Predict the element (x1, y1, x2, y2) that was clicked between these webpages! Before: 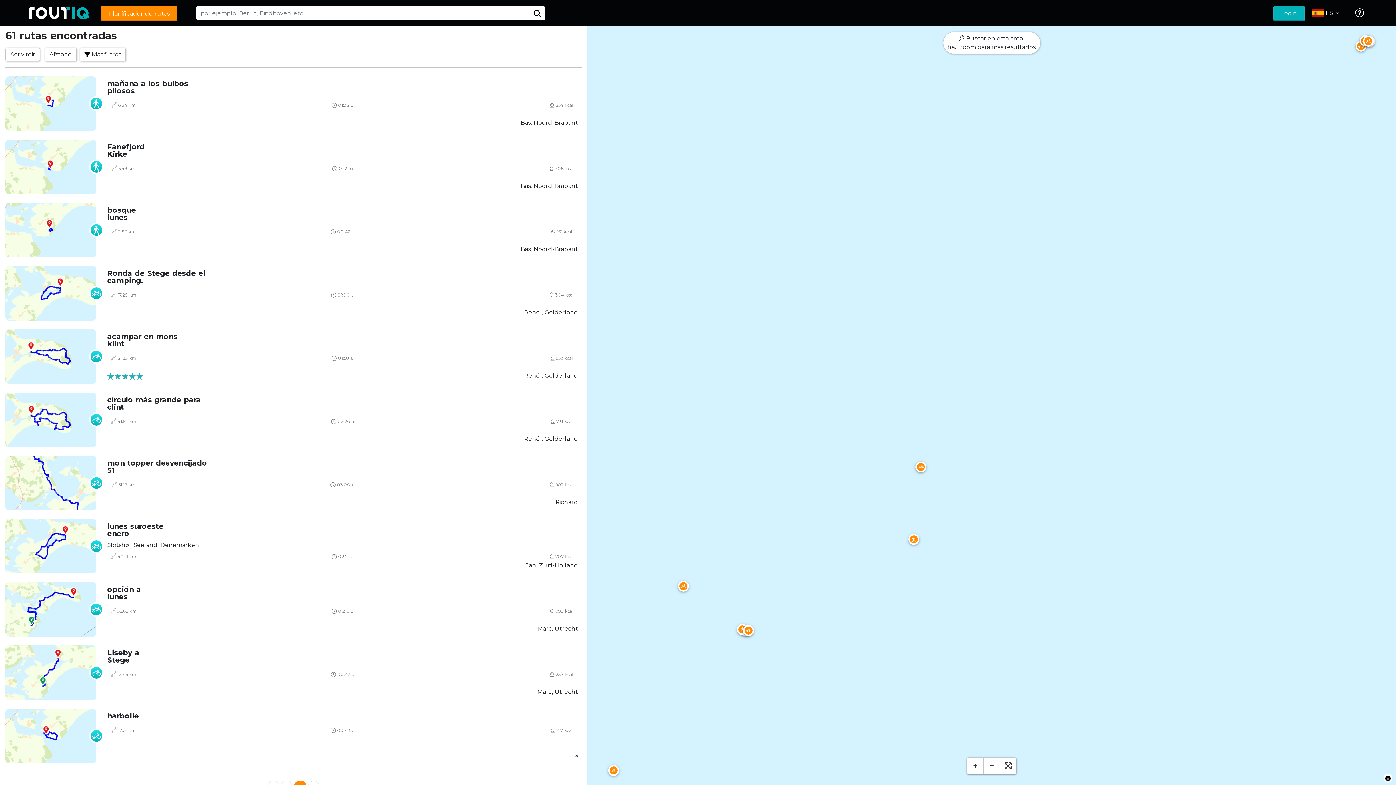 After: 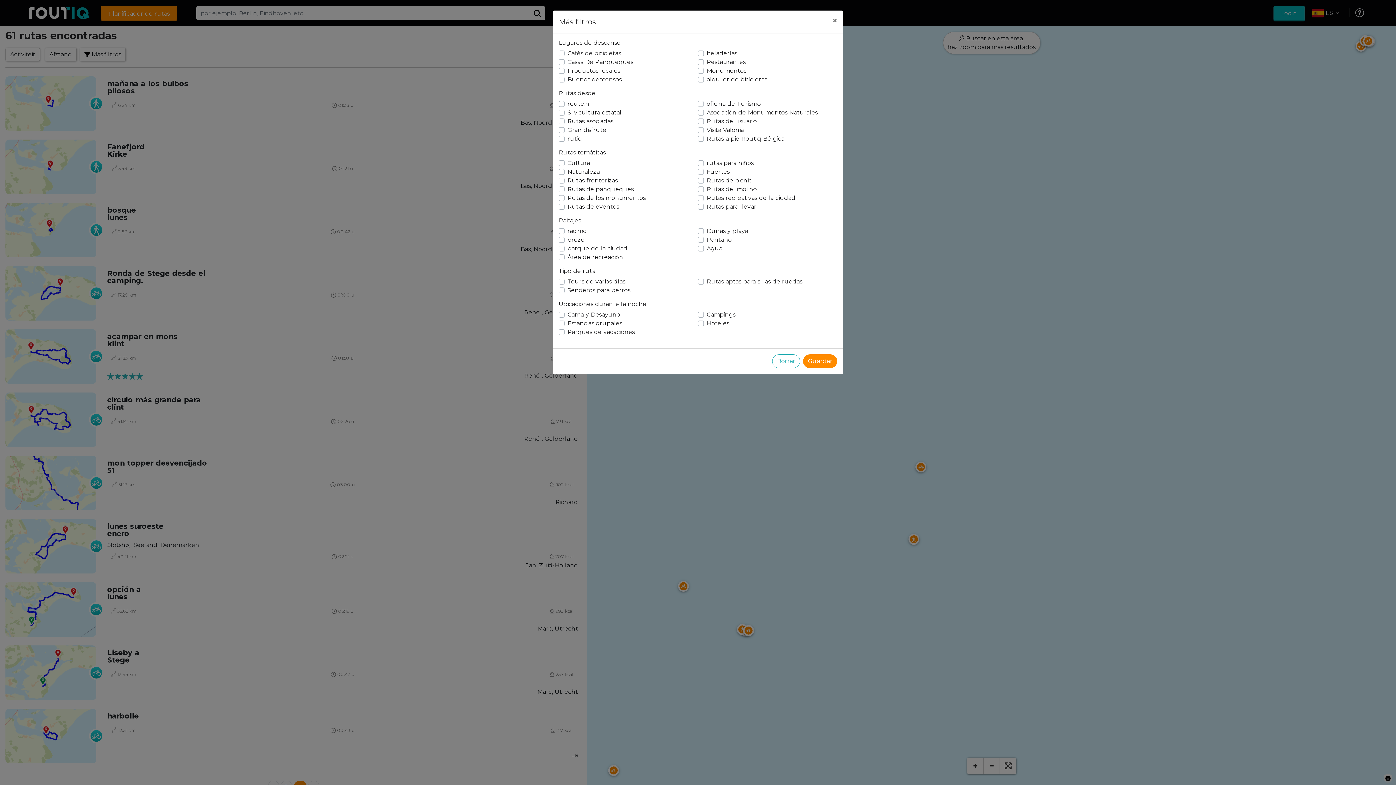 Action: bbox: (79, 47, 125, 61) label:  Más filtros